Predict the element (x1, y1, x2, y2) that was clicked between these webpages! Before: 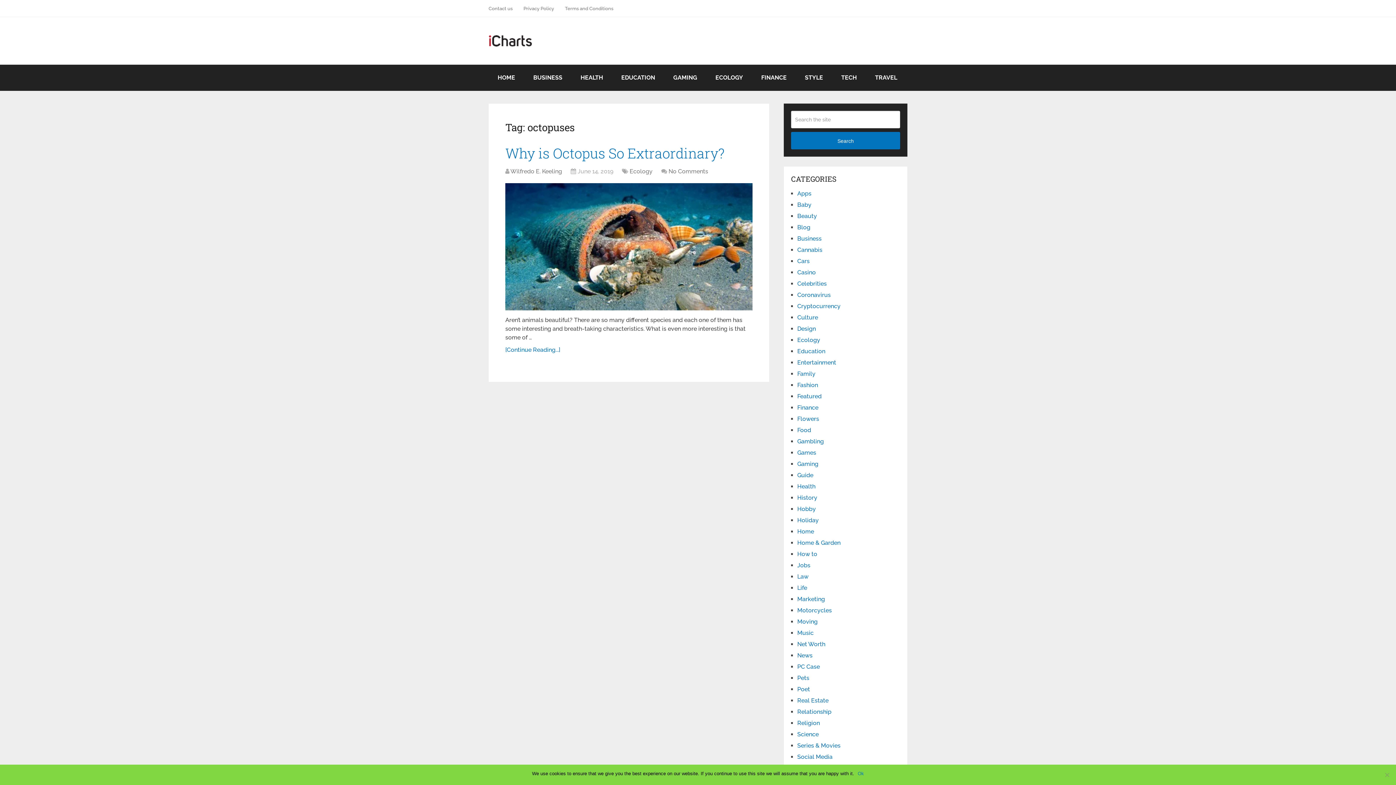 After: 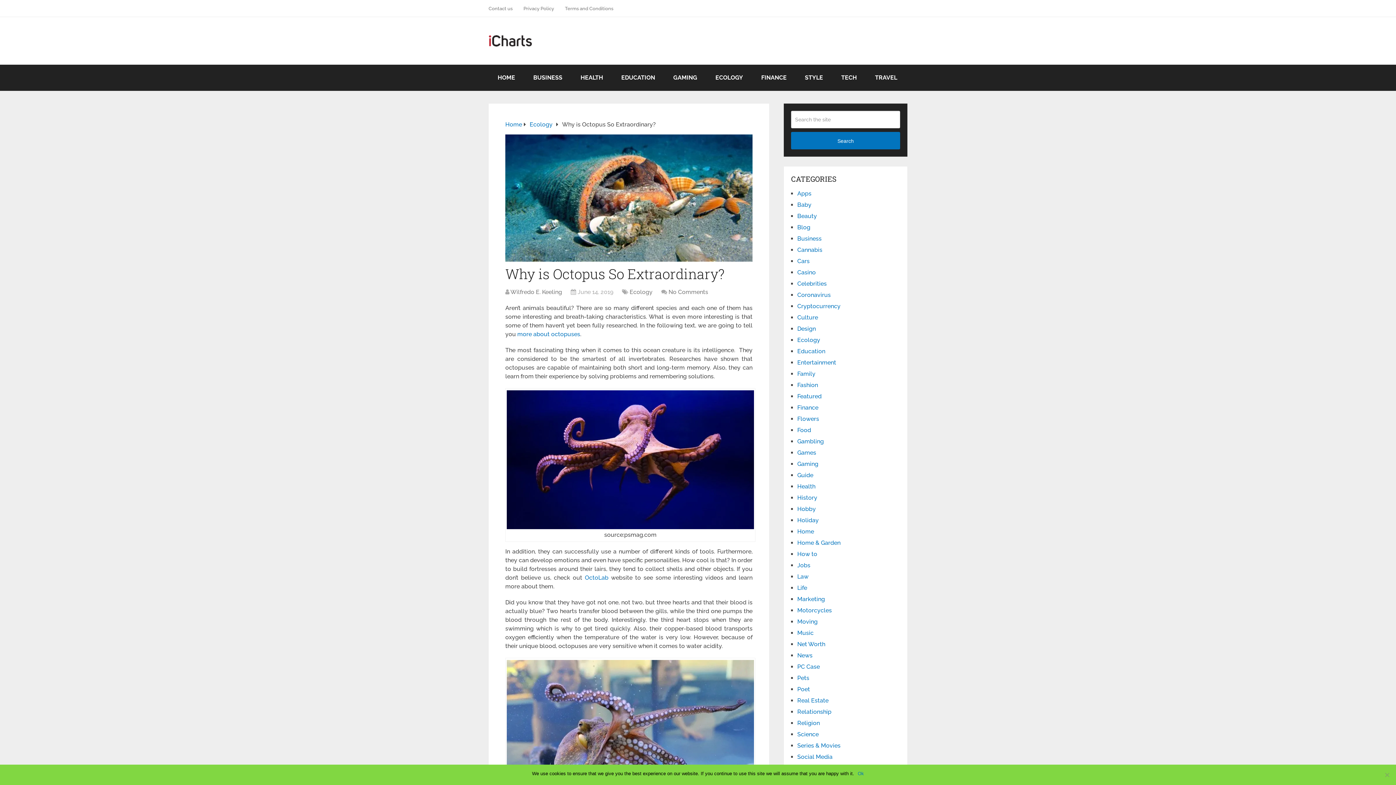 Action: bbox: (505, 183, 752, 310)